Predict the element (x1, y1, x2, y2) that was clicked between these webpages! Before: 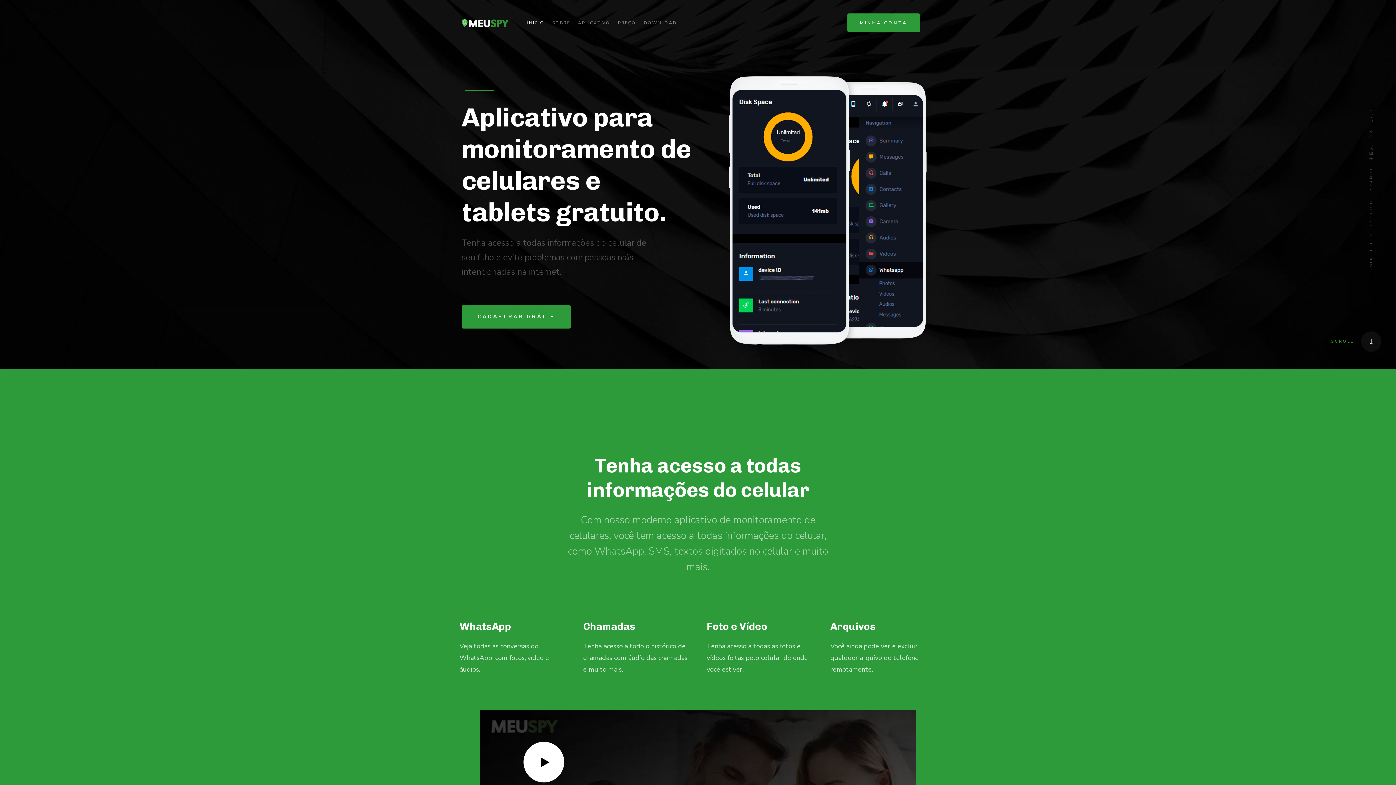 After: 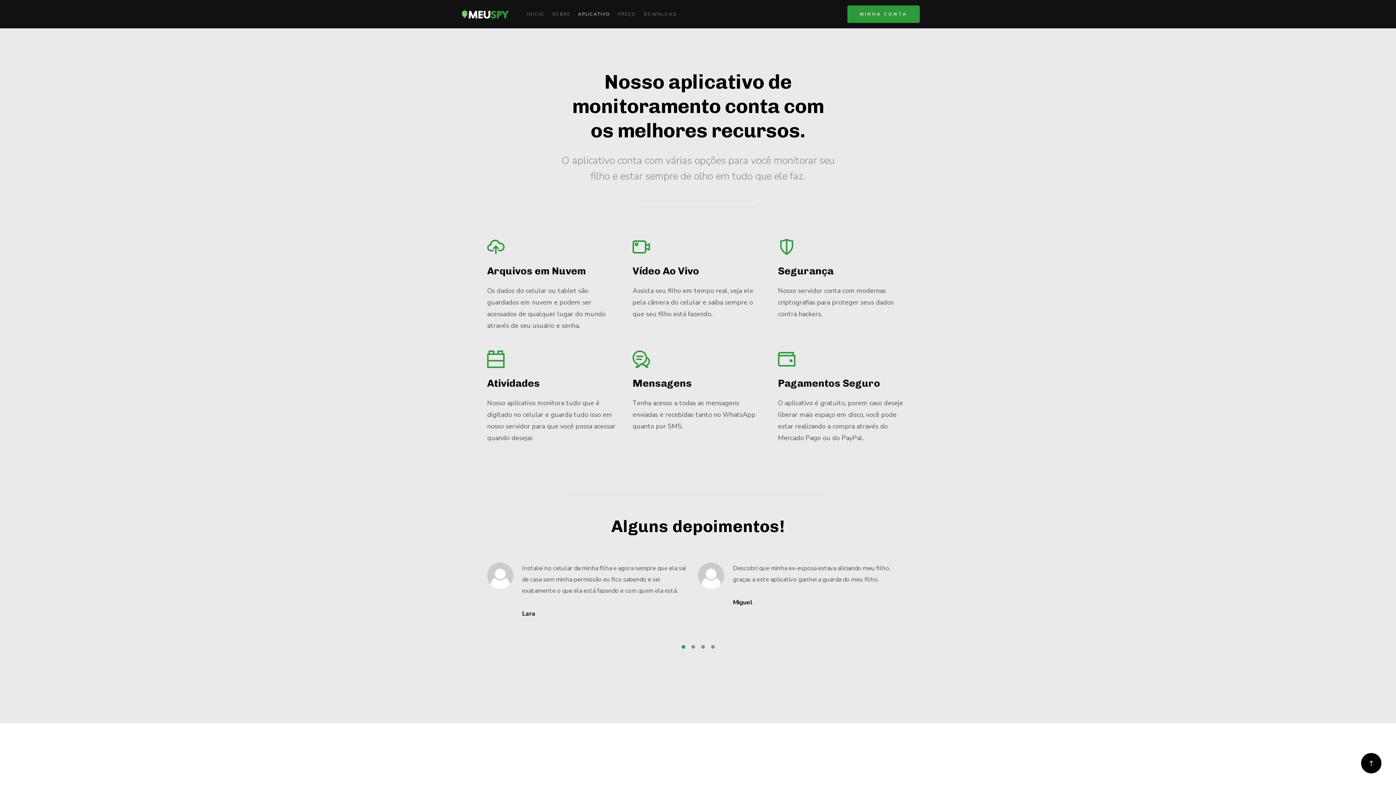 Action: bbox: (578, 8, 610, 37) label: APLICATIVO